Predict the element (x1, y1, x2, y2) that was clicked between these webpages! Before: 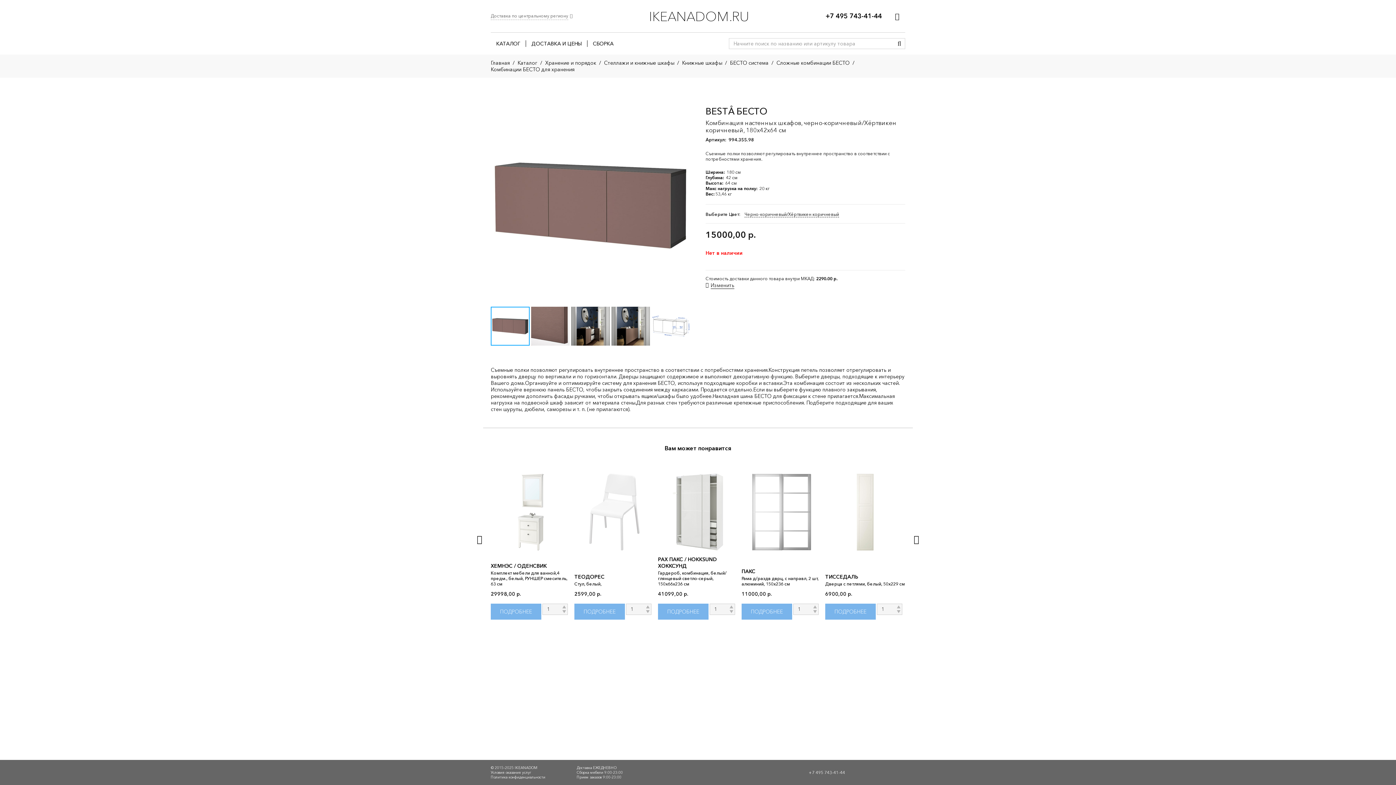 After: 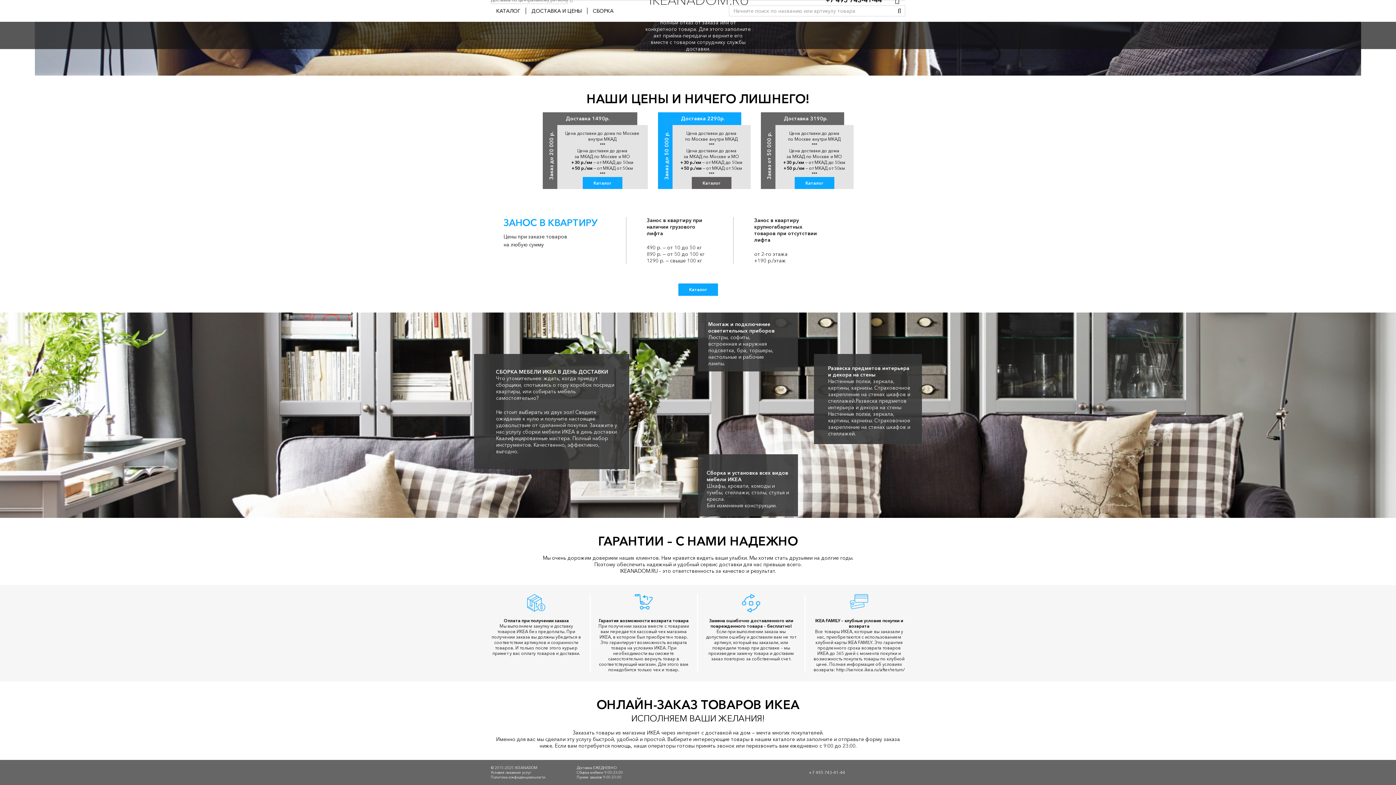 Action: label: СБОРКА bbox: (587, 40, 619, 46)